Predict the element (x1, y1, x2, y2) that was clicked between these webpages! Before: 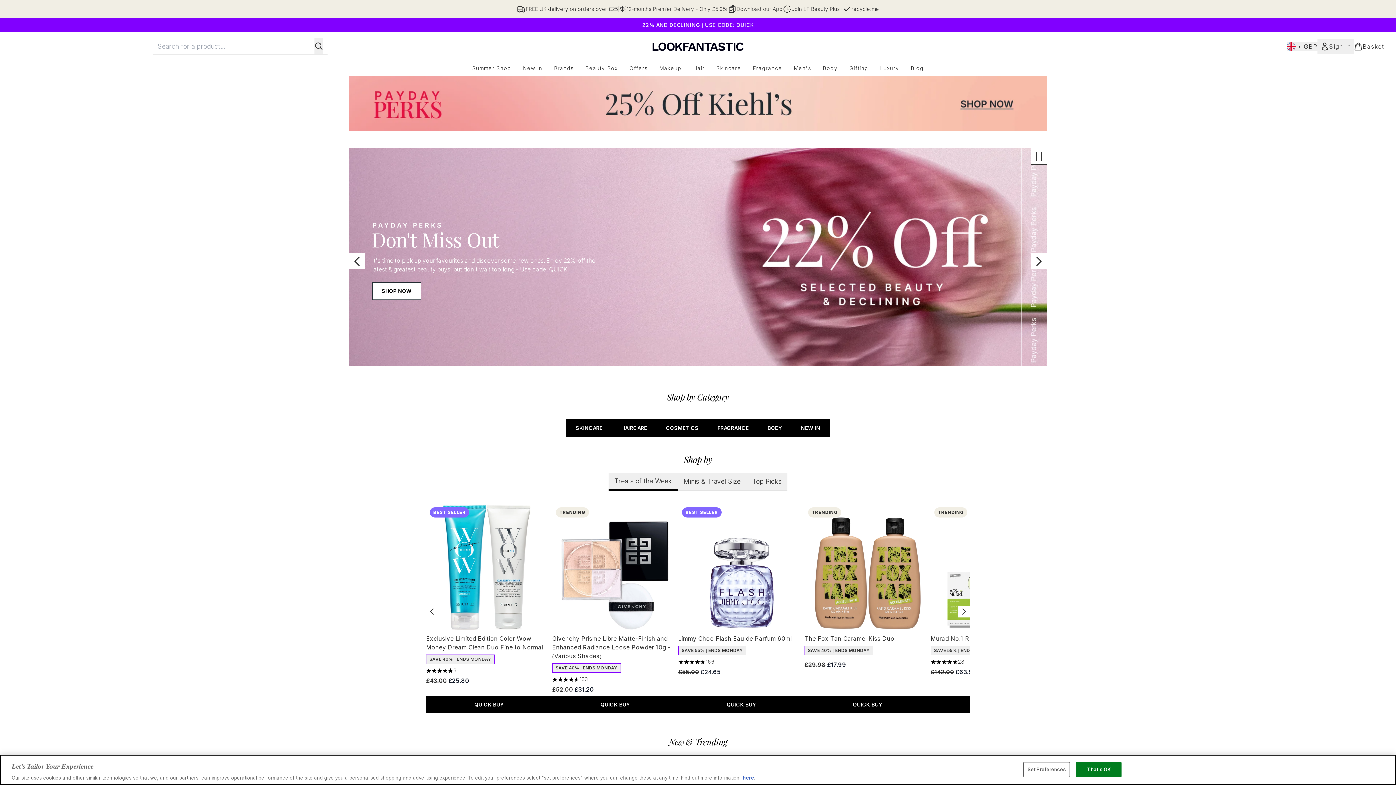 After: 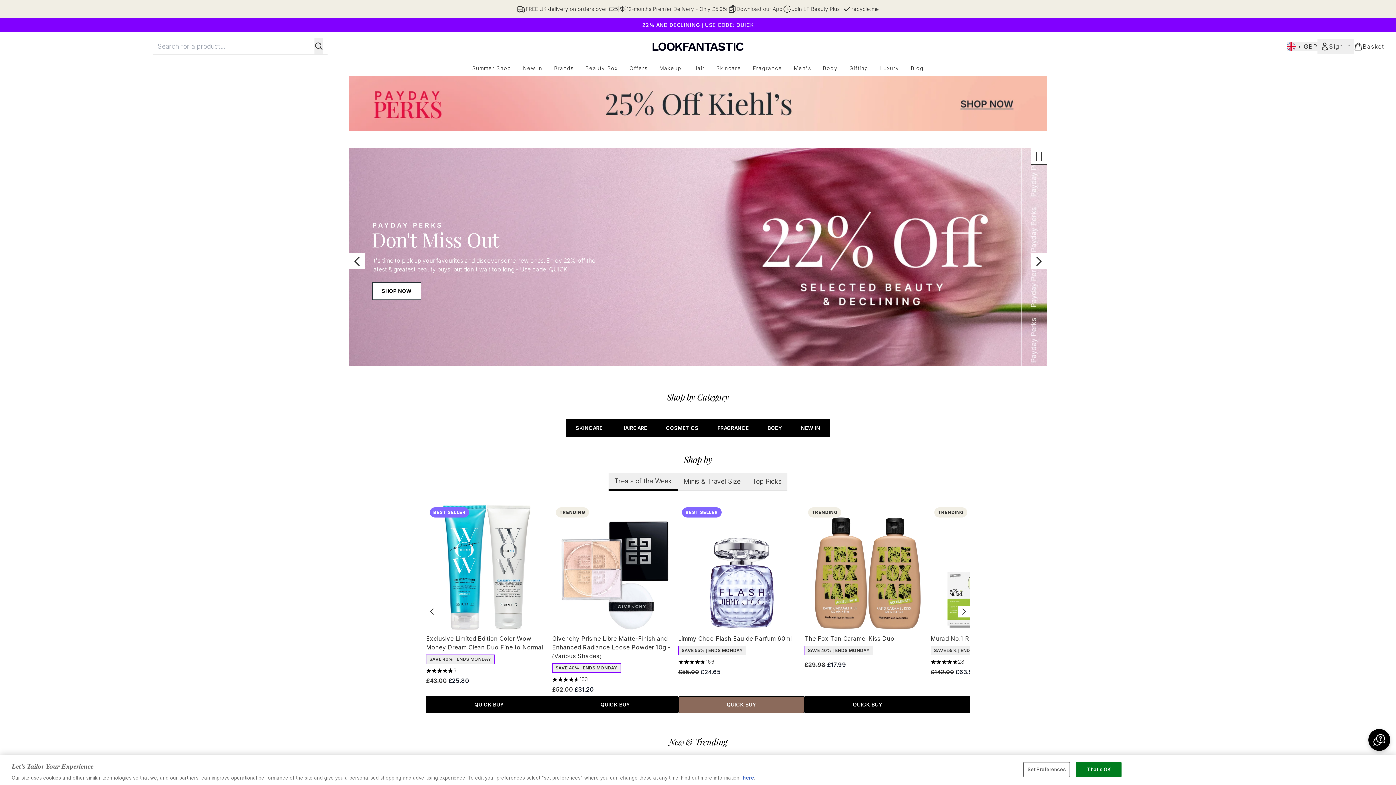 Action: bbox: (678, 696, 804, 713) label: QUICK BUY